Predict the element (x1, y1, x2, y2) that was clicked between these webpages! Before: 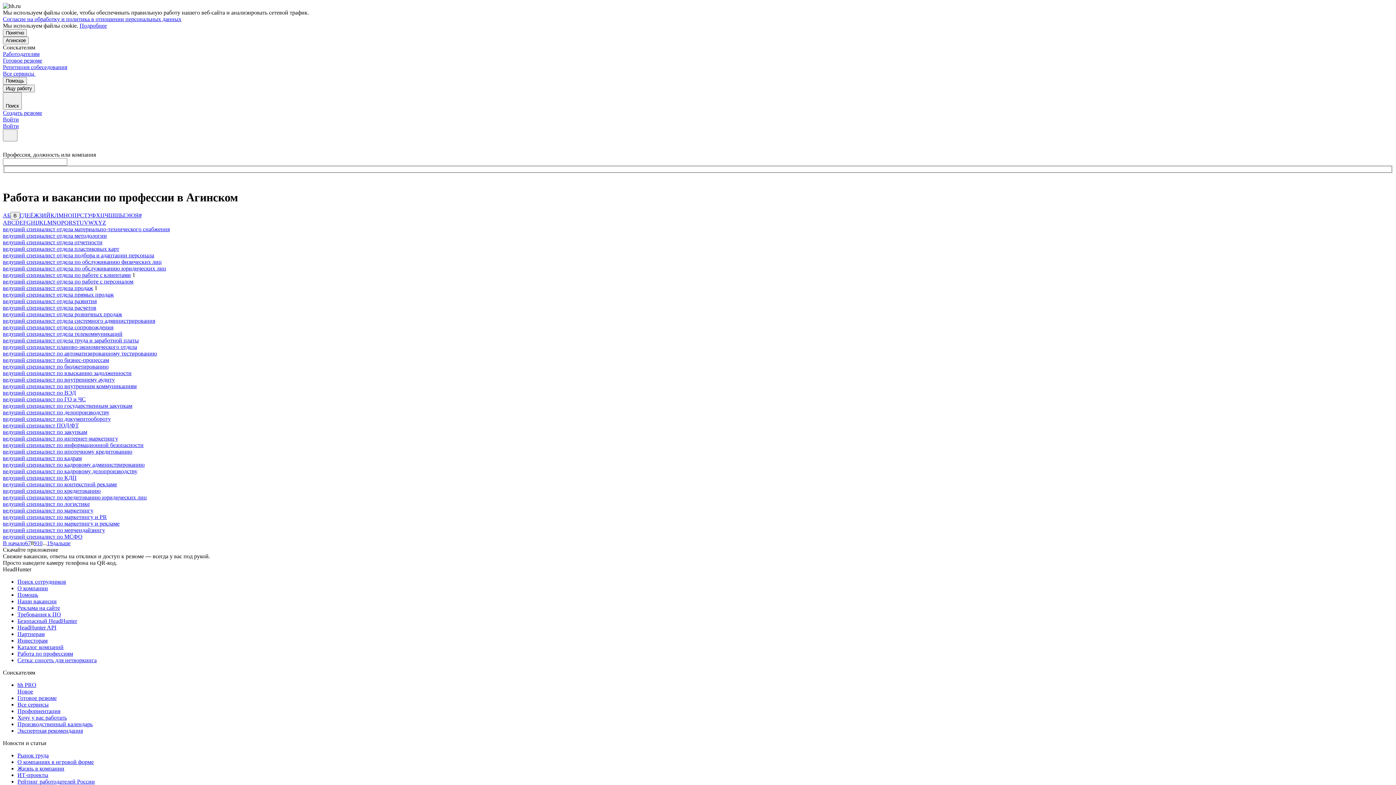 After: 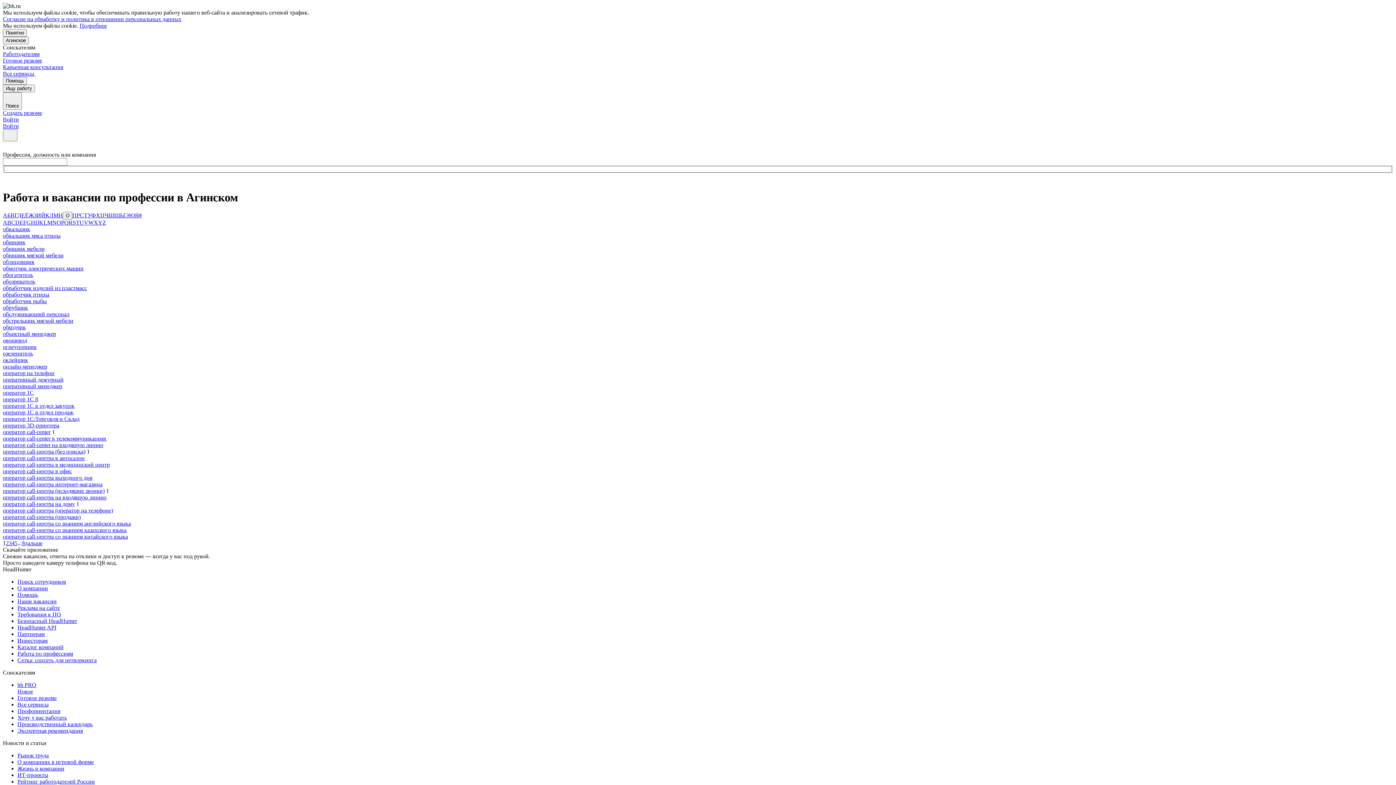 Action: label: О bbox: (68, 212, 72, 218)